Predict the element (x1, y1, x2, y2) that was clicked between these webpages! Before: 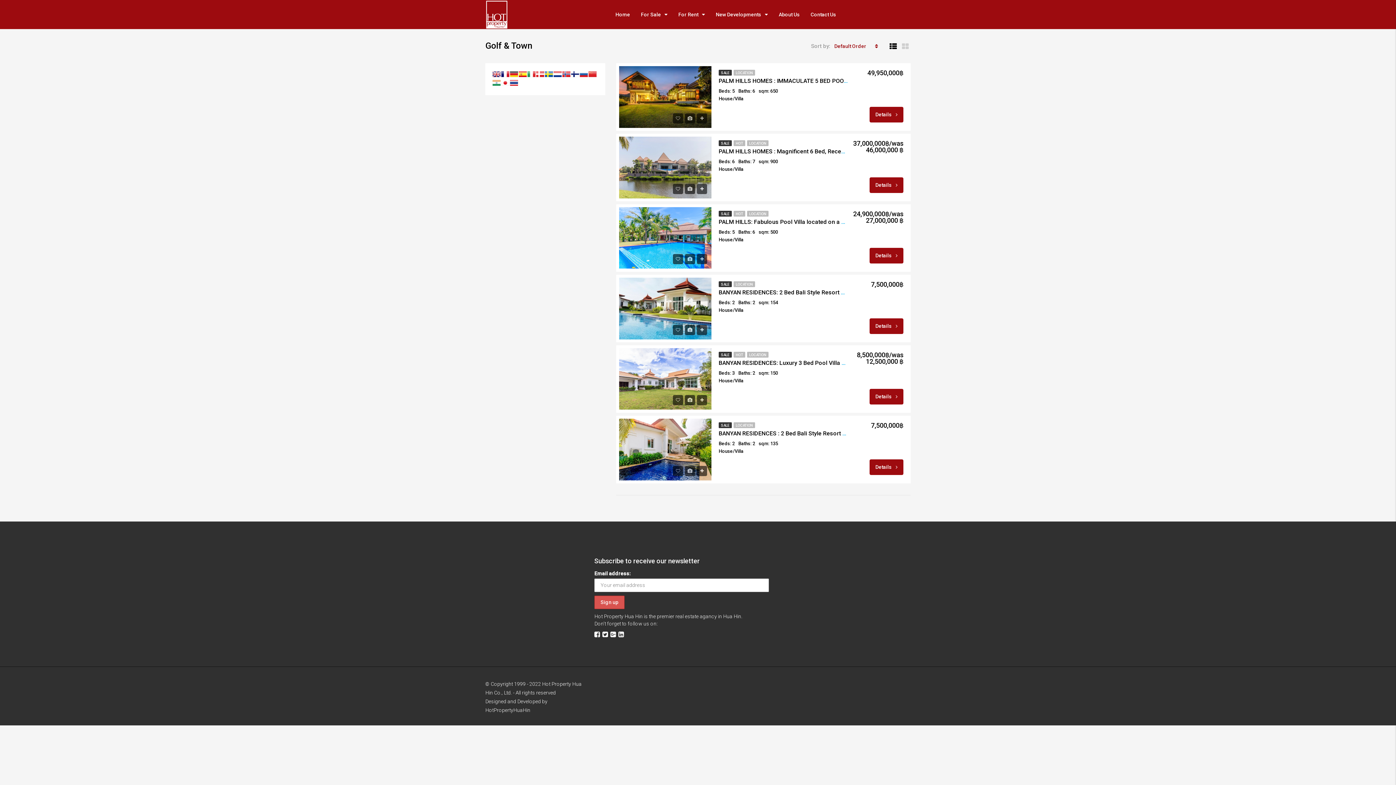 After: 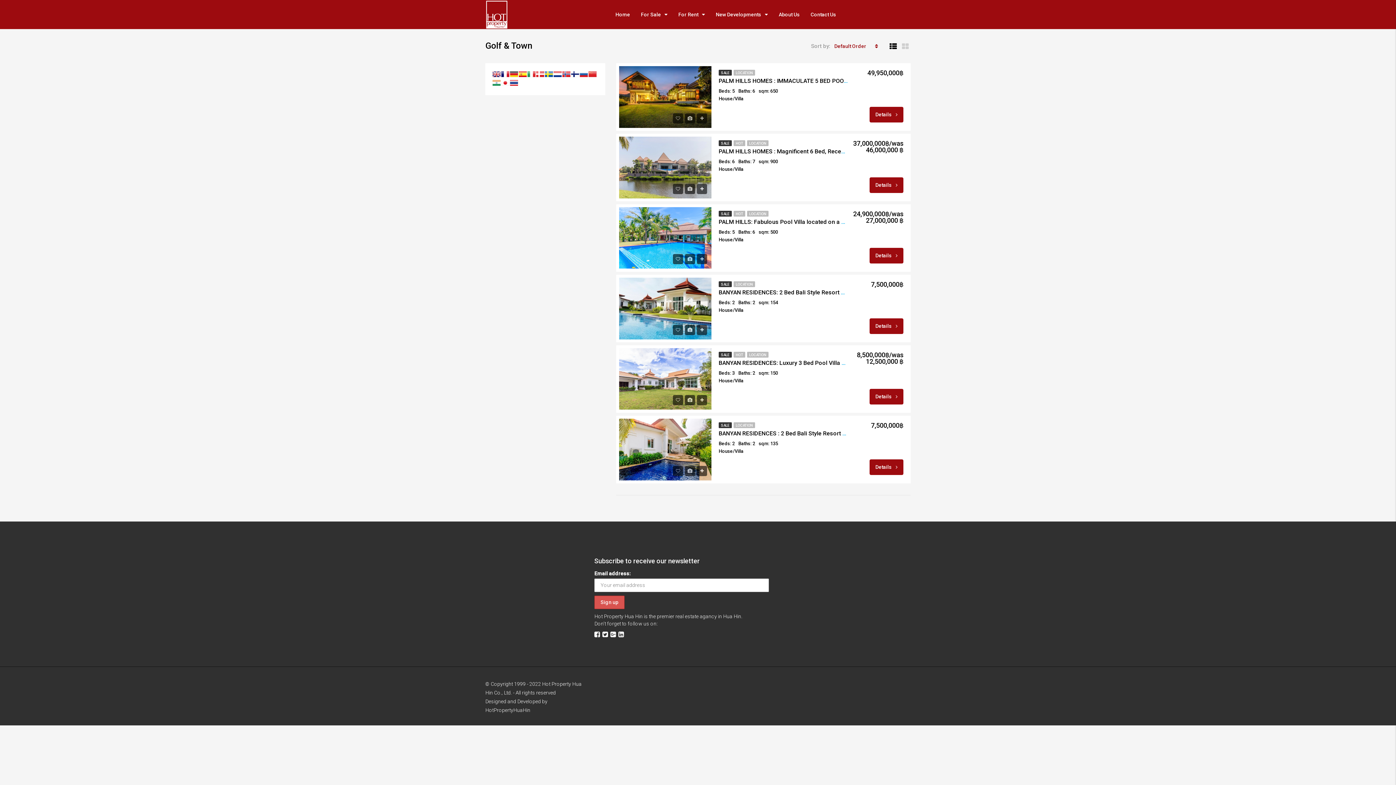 Action: bbox: (553, 71, 561, 77)